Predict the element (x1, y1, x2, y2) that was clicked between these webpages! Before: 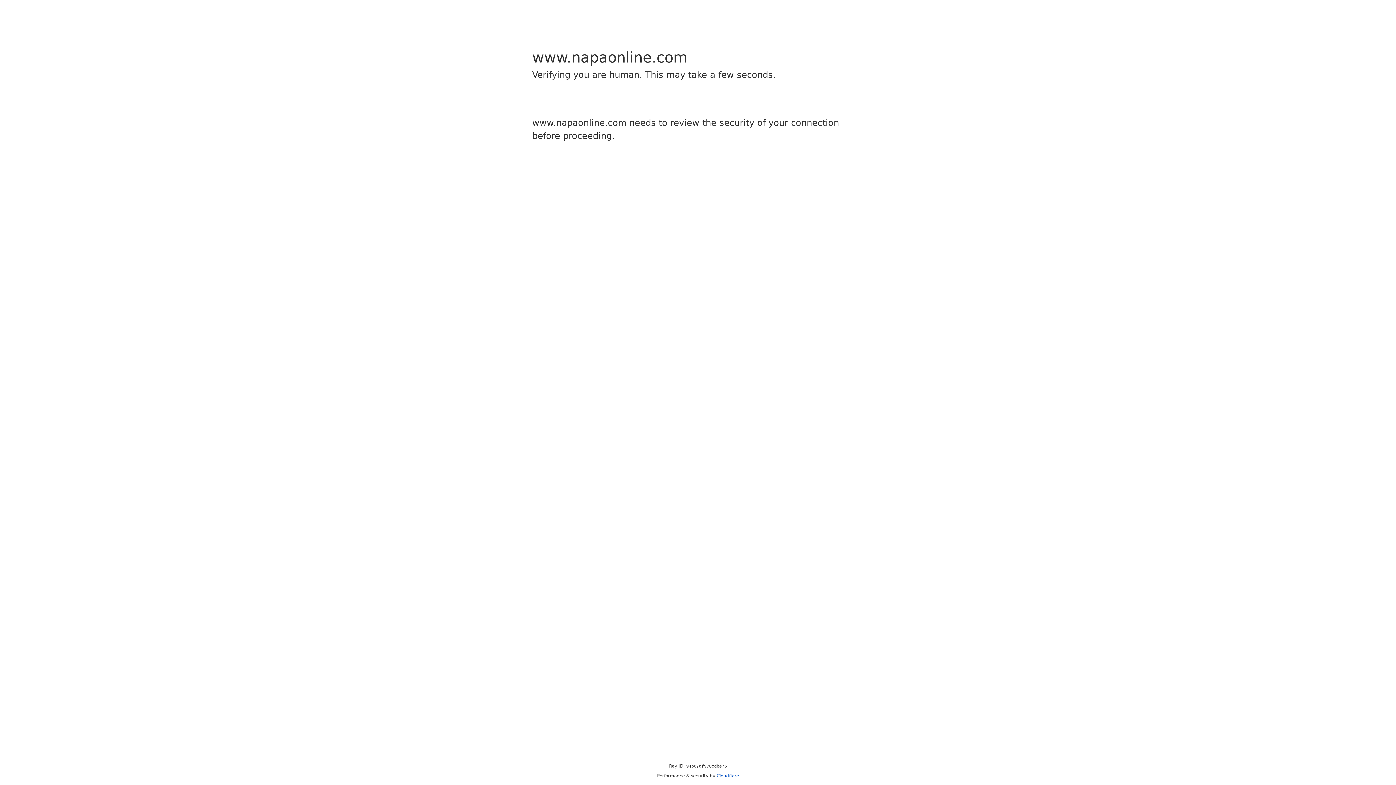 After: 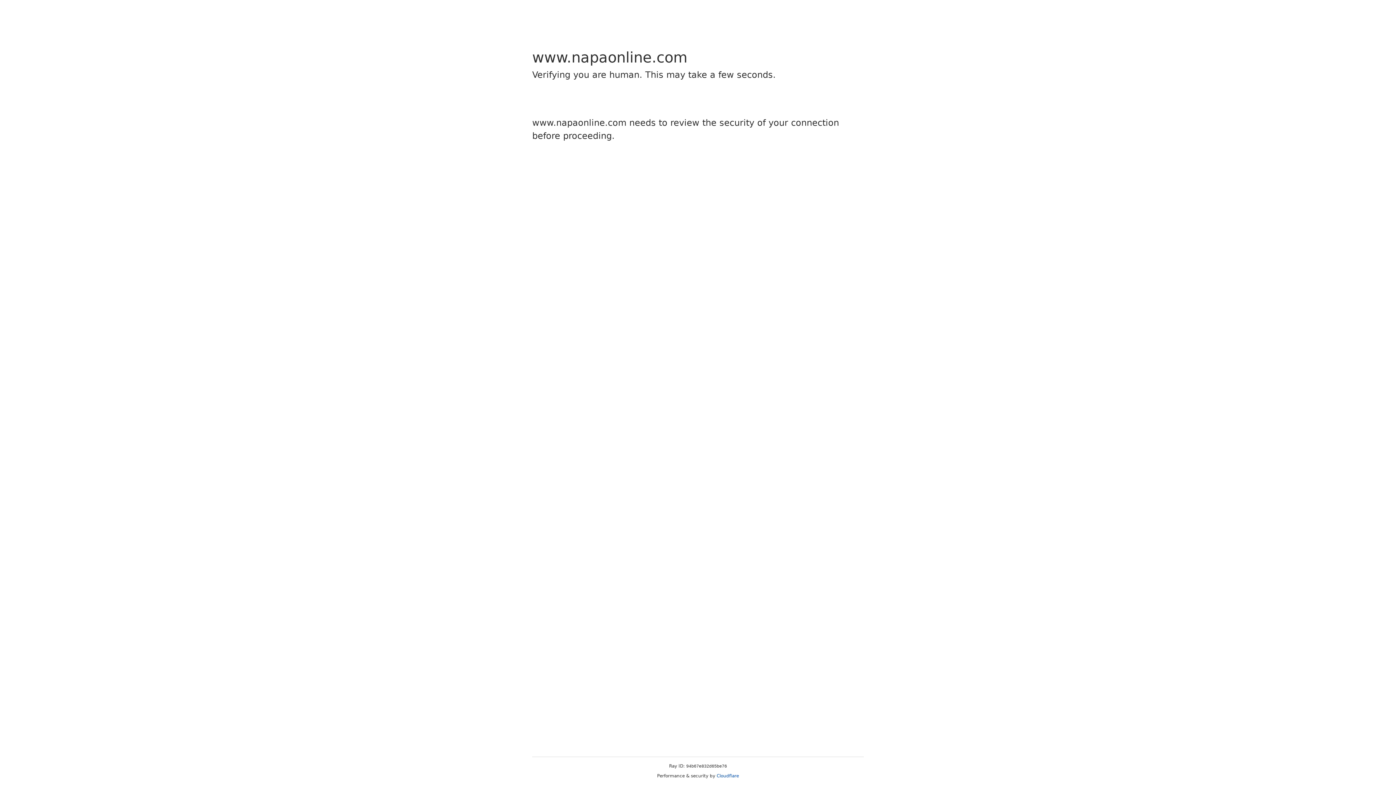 Action: bbox: (716, 773, 739, 778) label: Cloudflare